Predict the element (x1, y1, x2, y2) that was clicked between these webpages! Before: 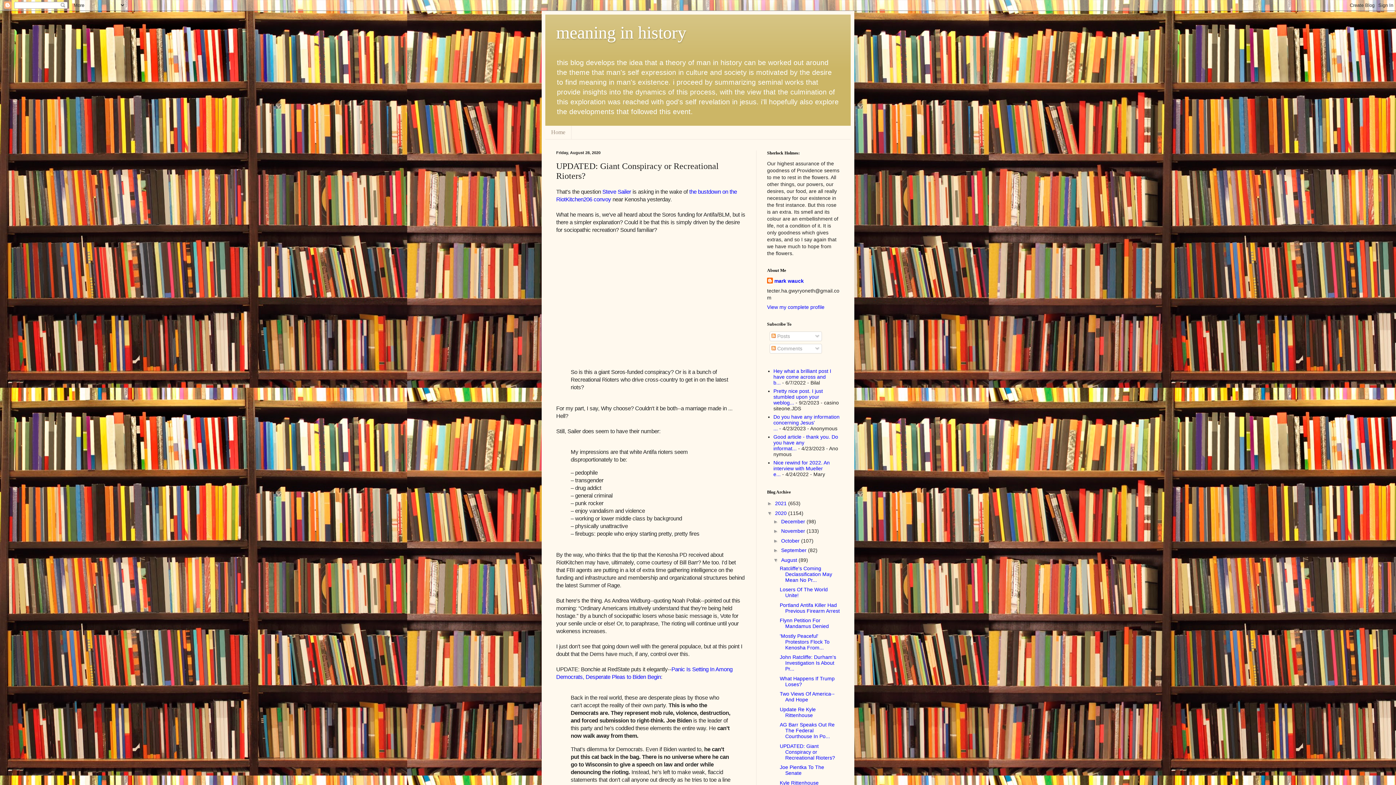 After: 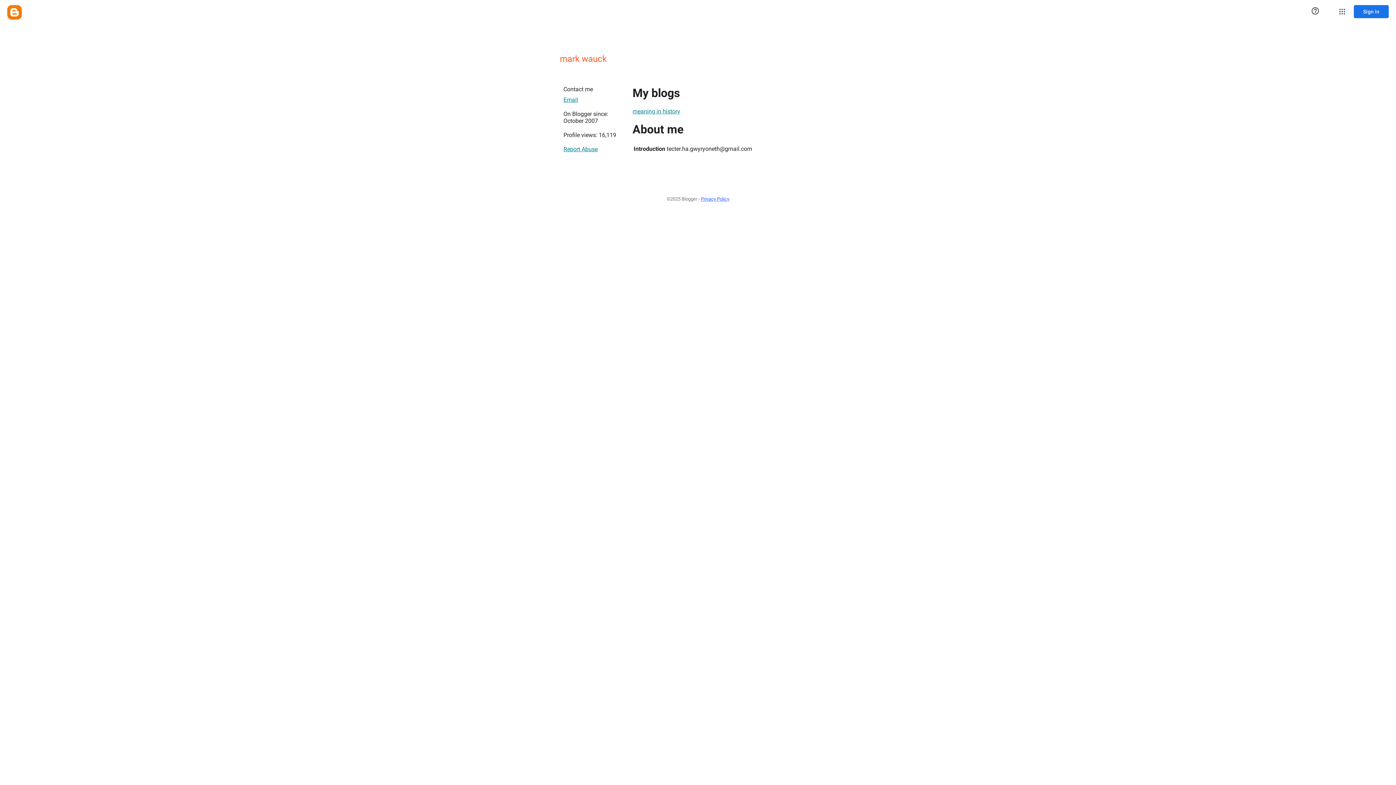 Action: label: View my complete profile bbox: (767, 304, 824, 310)